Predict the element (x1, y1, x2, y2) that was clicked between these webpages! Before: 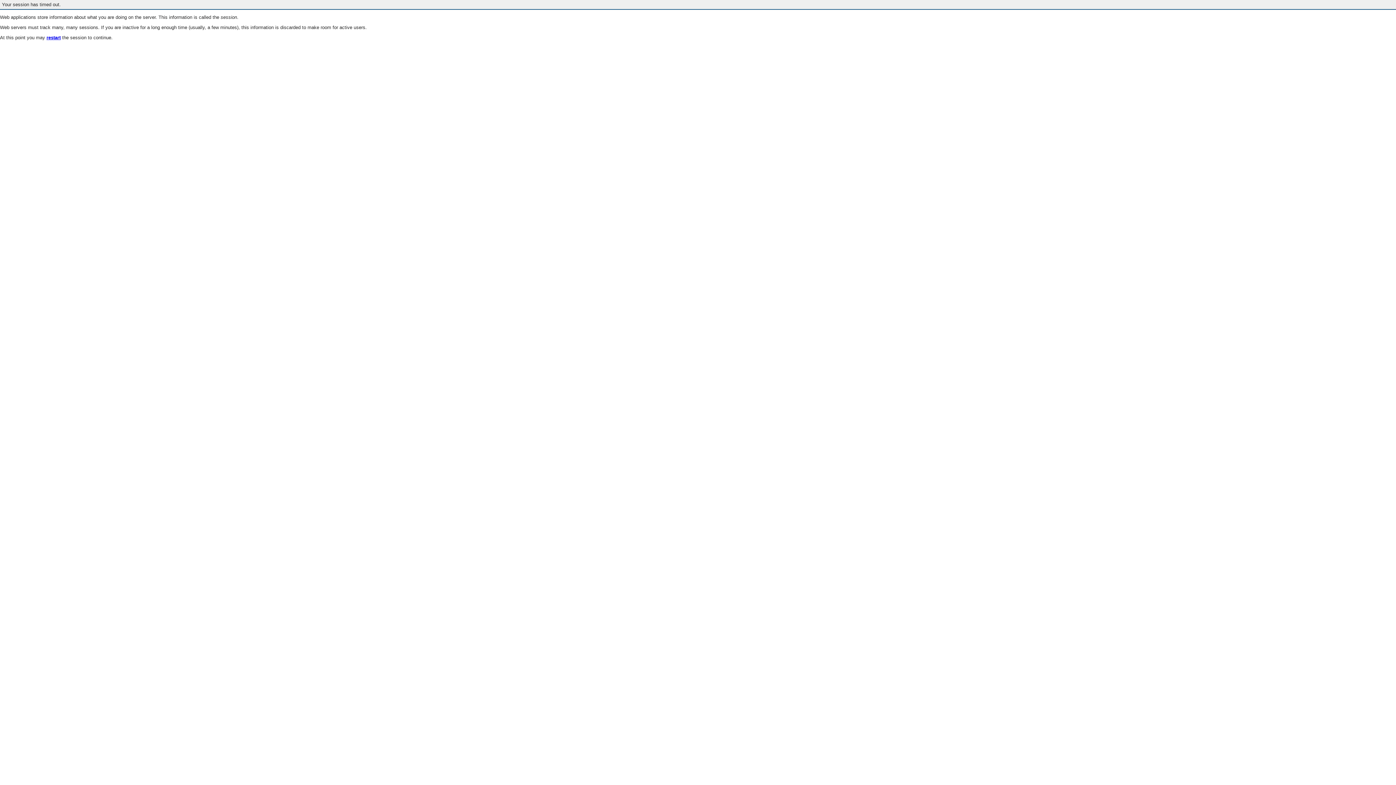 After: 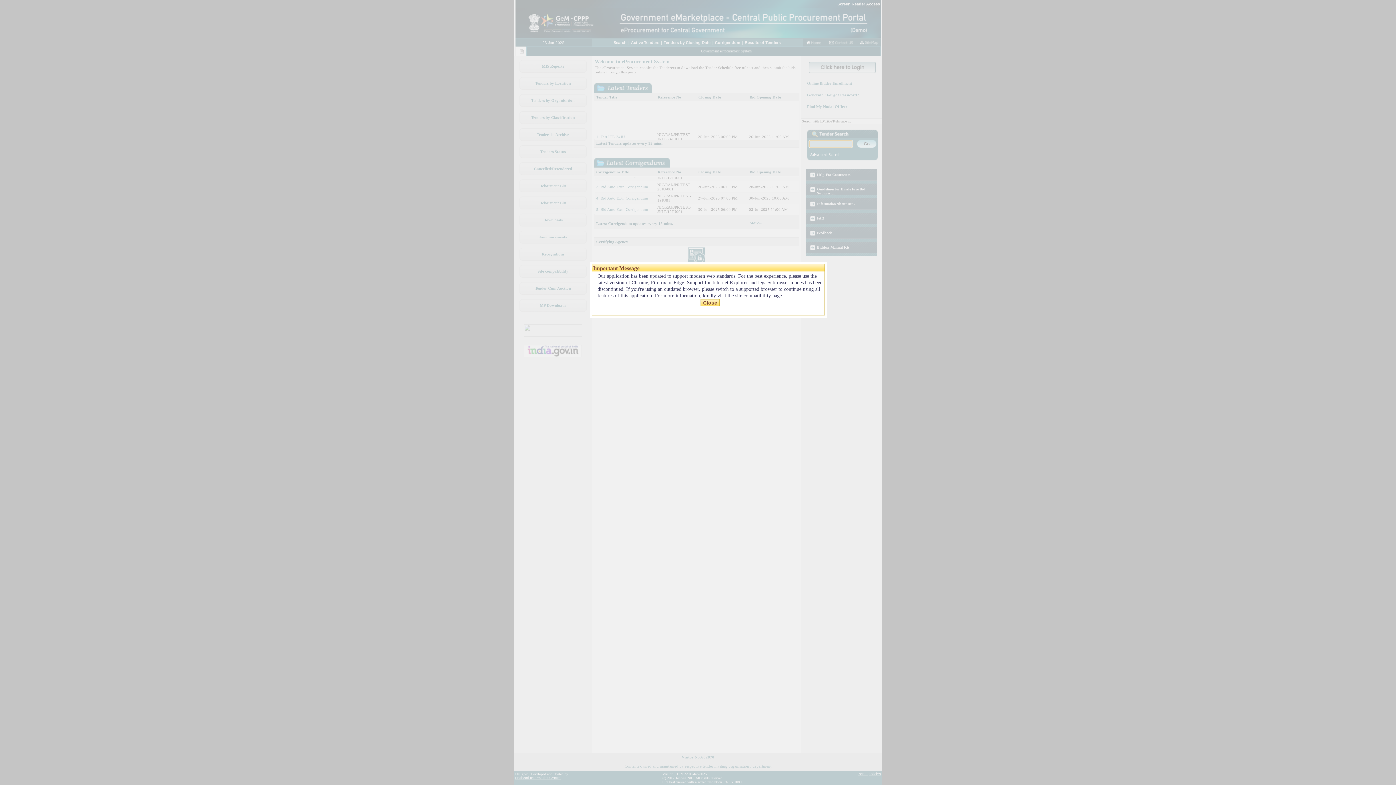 Action: bbox: (46, 35, 60, 40) label: restart